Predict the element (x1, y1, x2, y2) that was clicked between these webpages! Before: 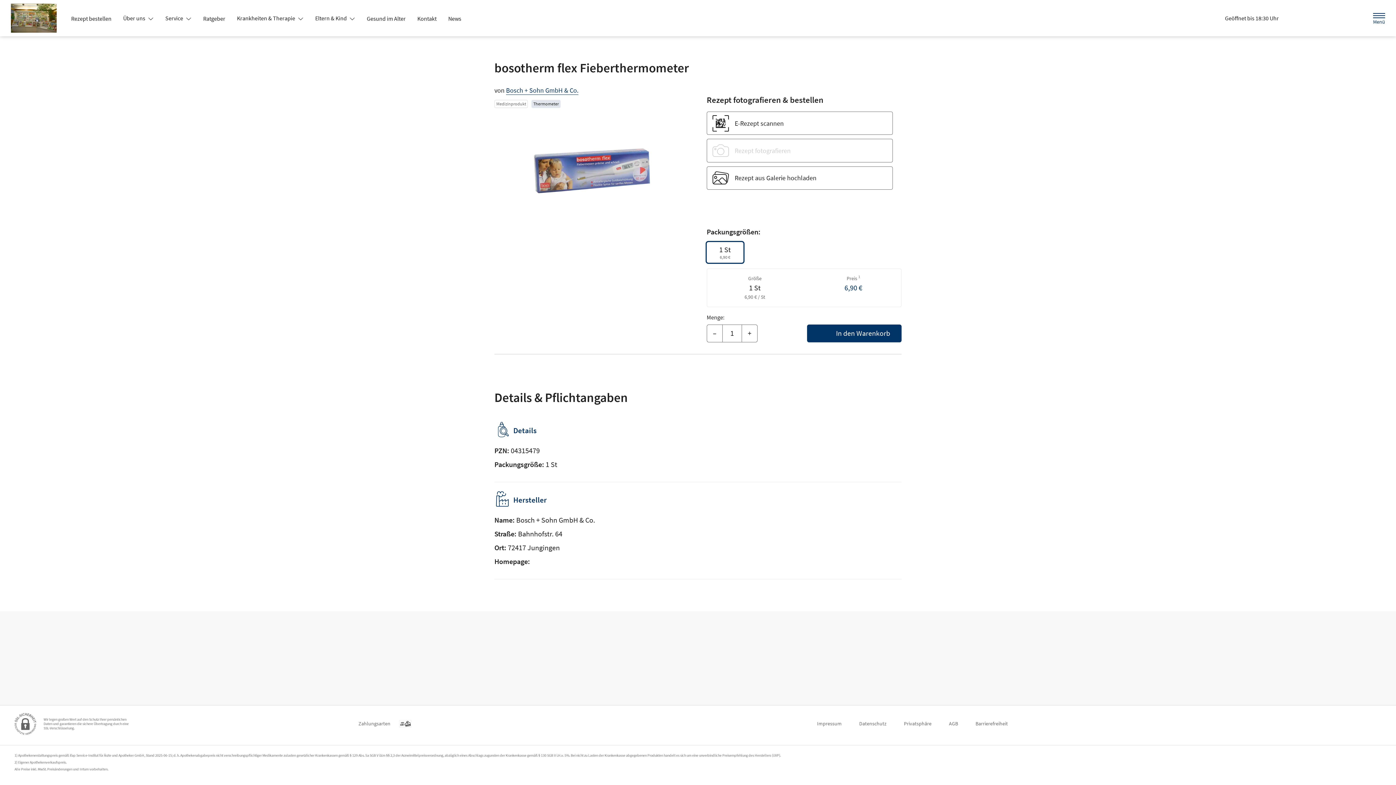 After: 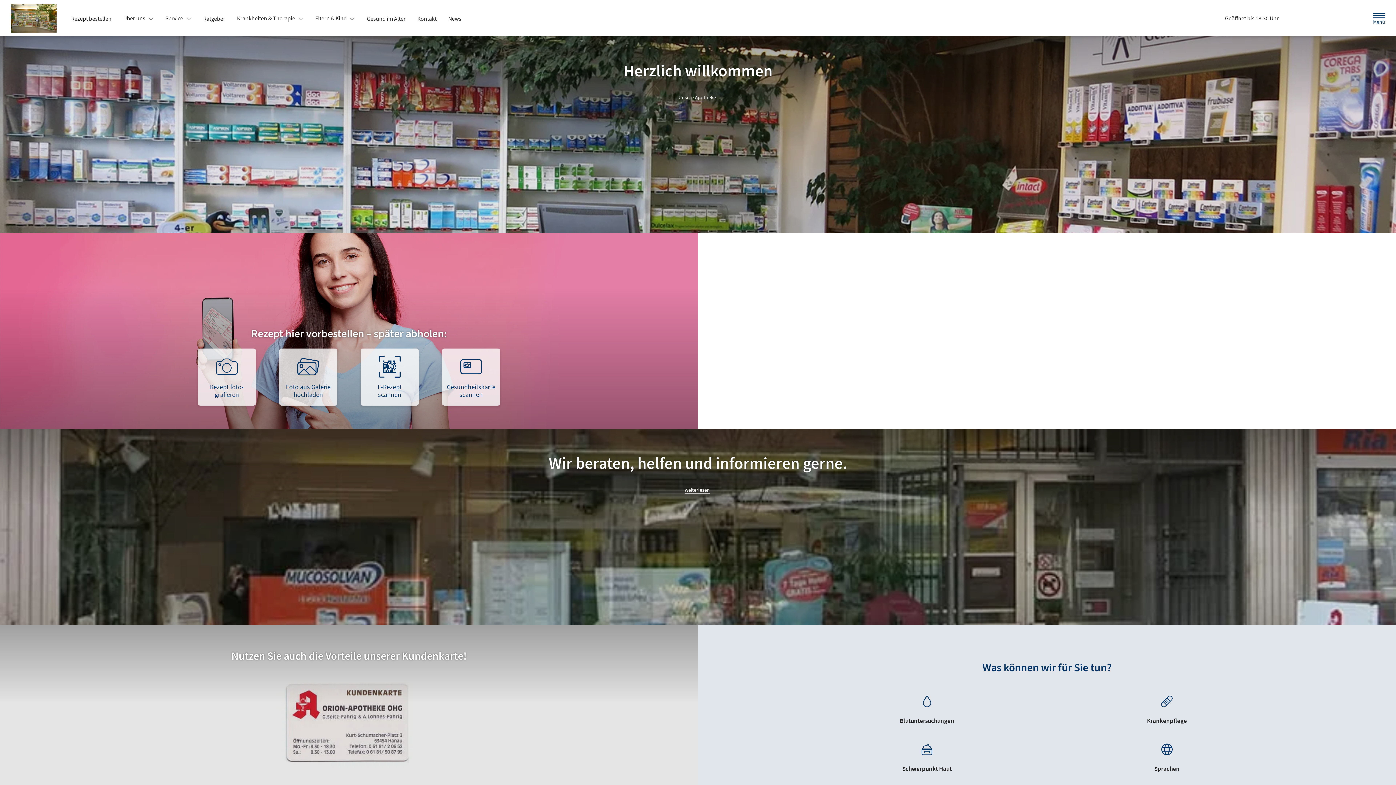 Action: bbox: (10, 3, 62, 32) label: Zur Startseite